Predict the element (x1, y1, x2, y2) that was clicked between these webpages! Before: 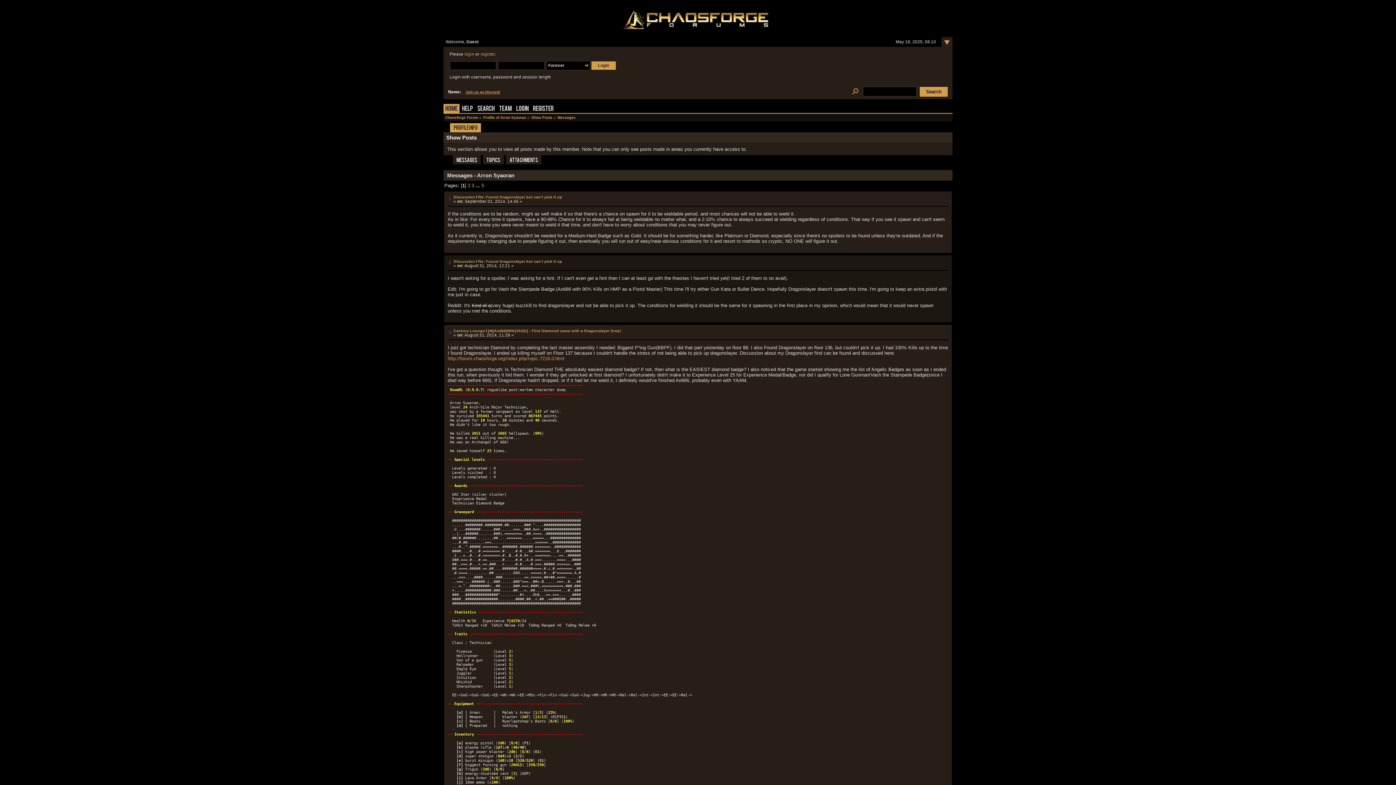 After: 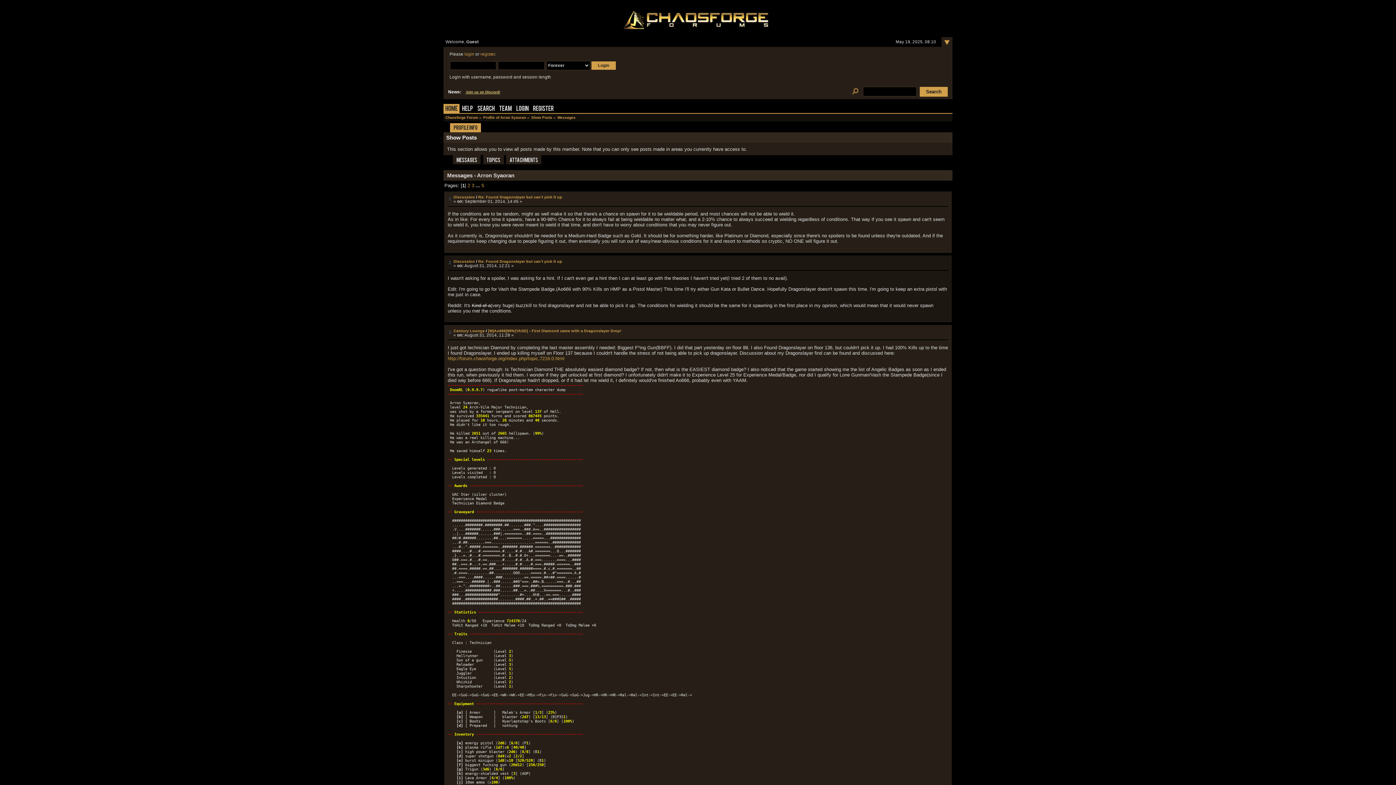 Action: bbox: (465, 90, 500, 94) label: Join us on Discord!